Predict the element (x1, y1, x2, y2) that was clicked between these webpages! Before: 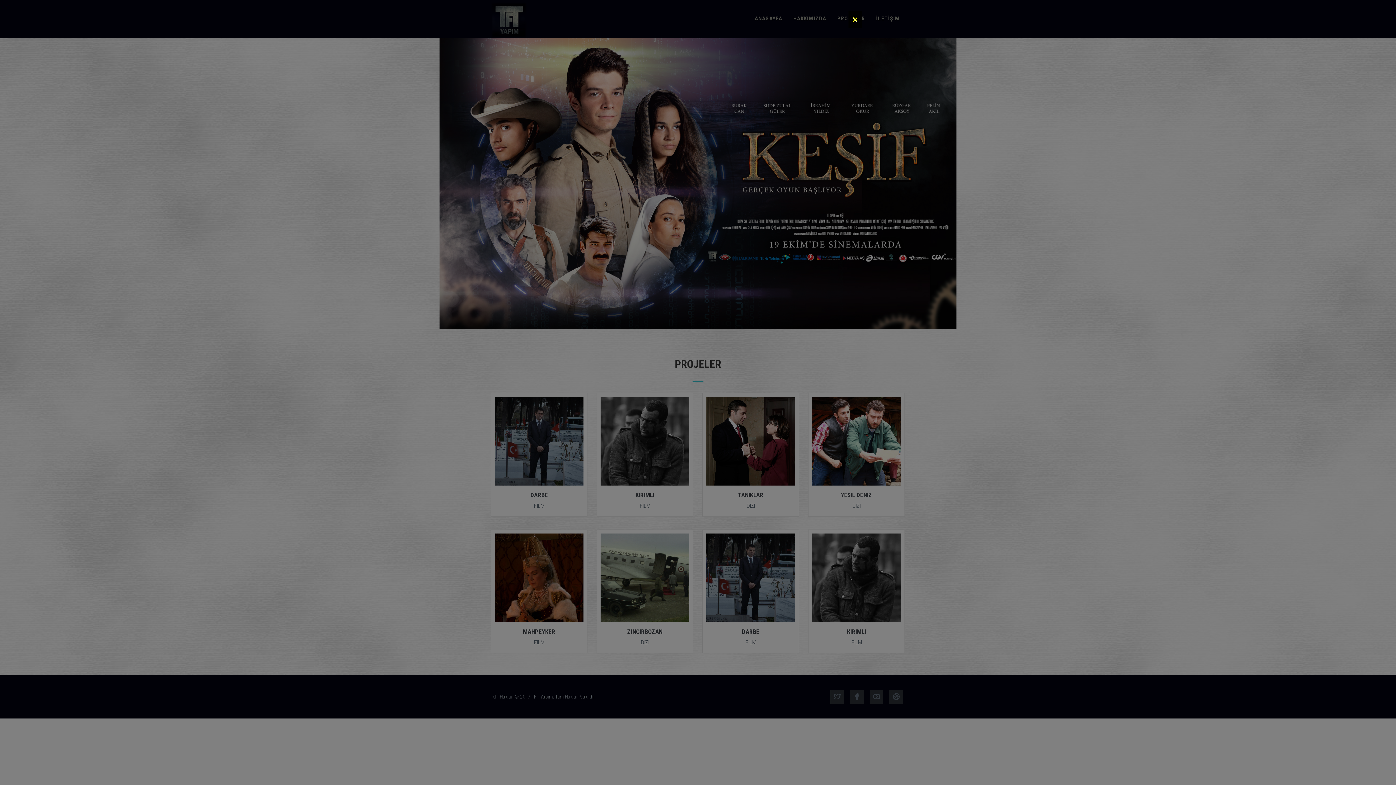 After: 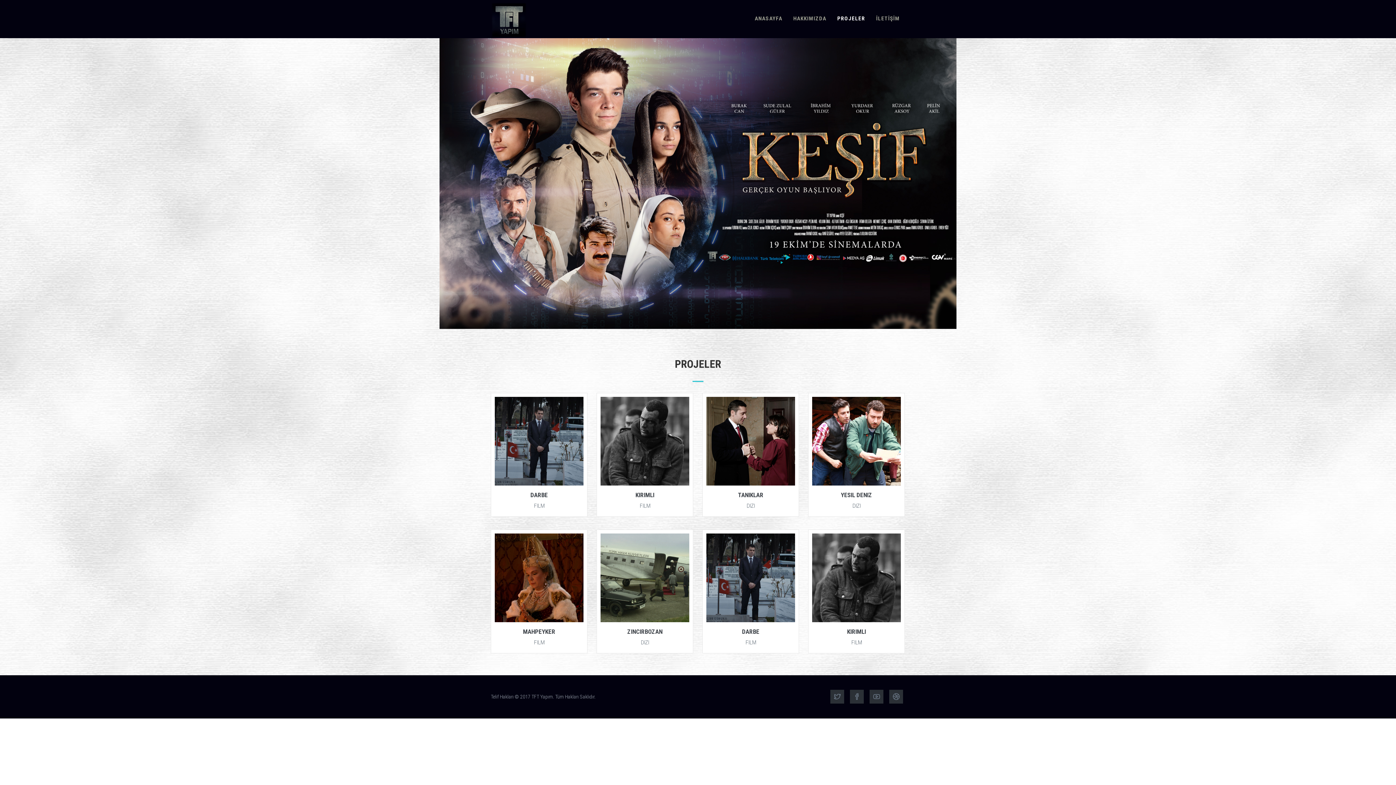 Action: bbox: (848, 10, 861, 28) label: ×